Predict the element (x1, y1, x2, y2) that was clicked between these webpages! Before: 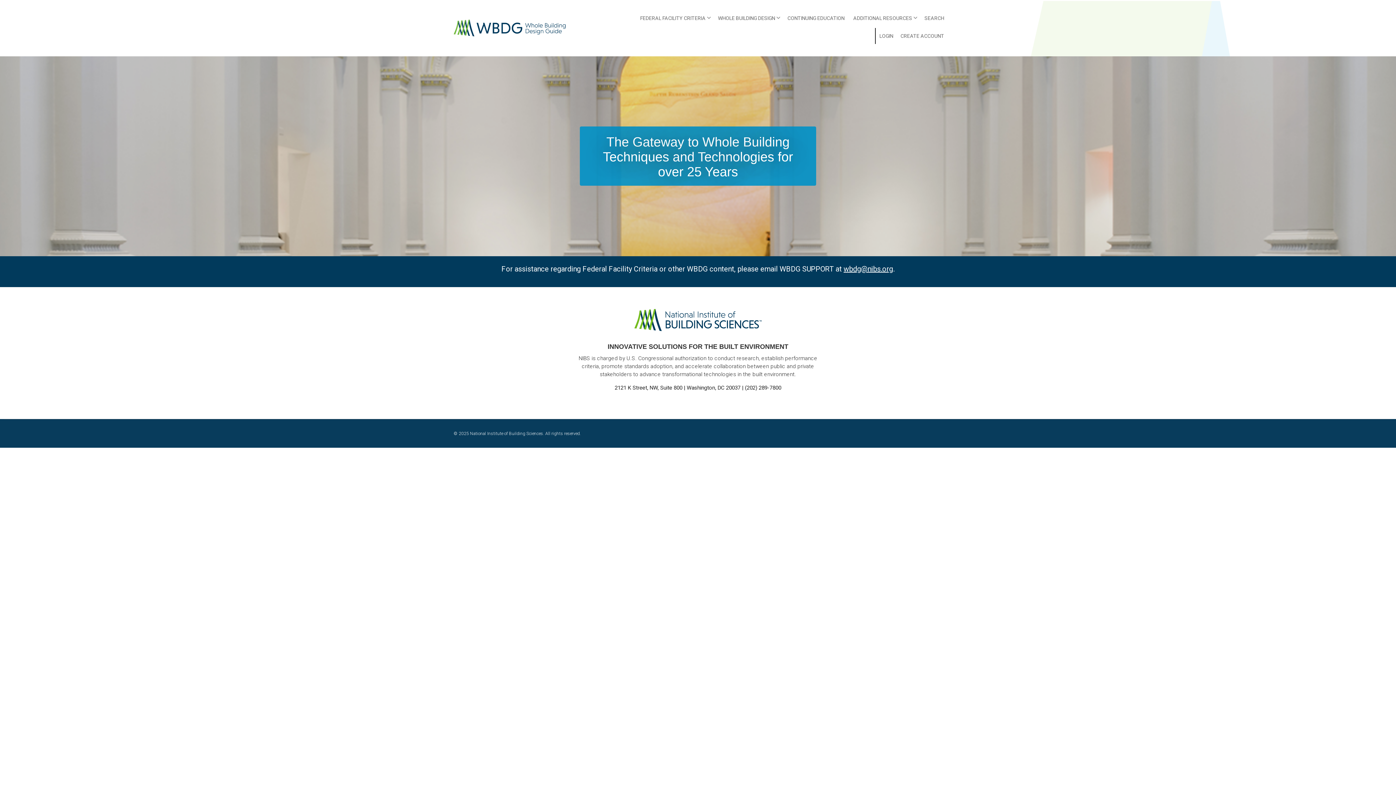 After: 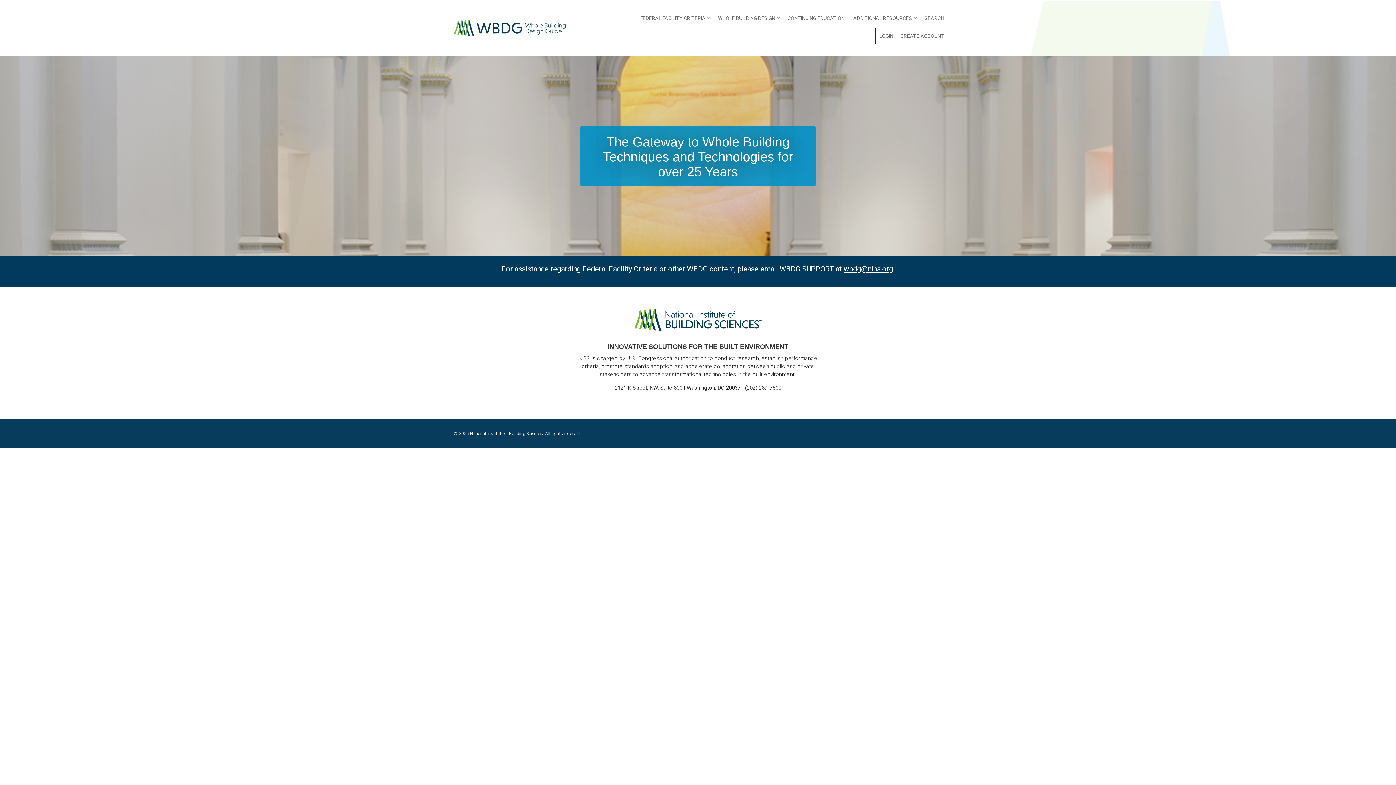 Action: bbox: (453, 23, 565, 31)